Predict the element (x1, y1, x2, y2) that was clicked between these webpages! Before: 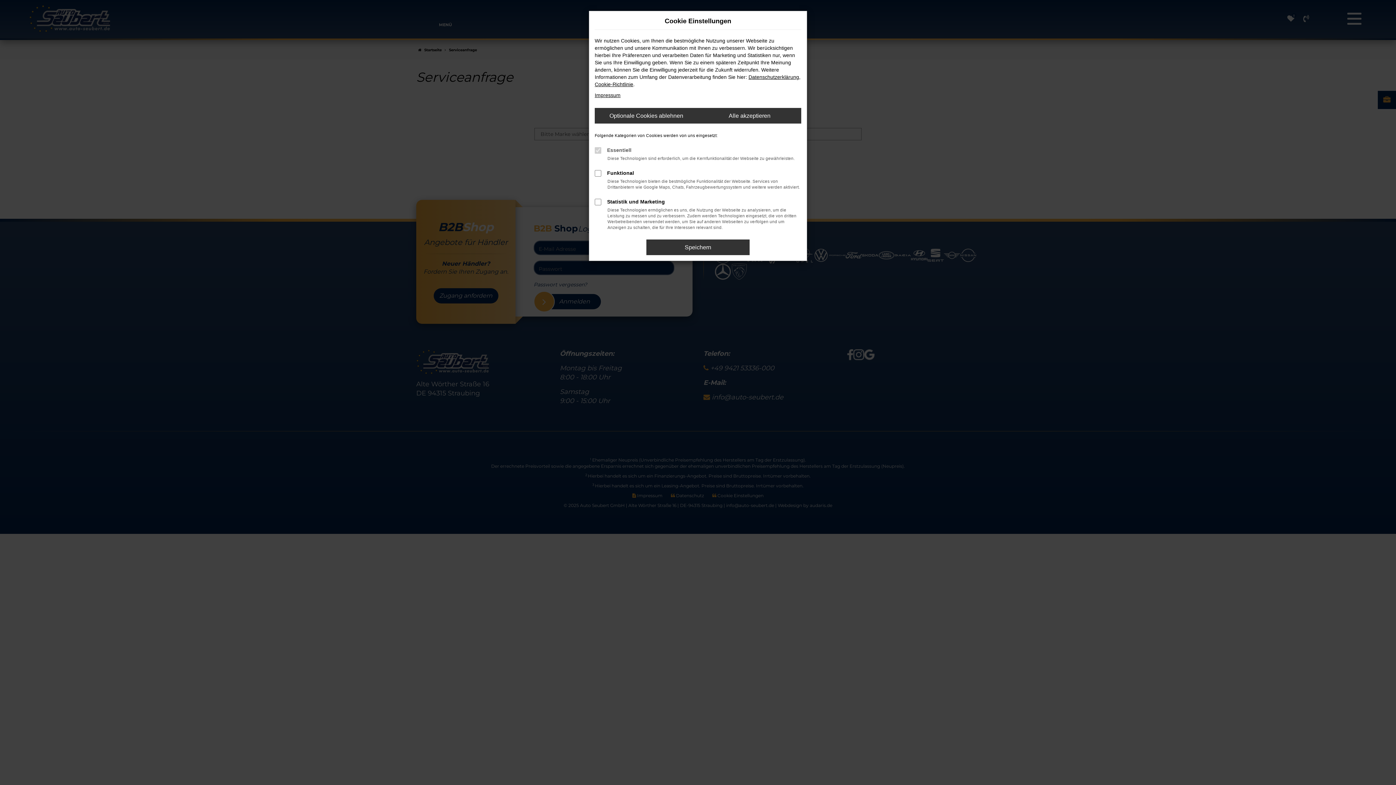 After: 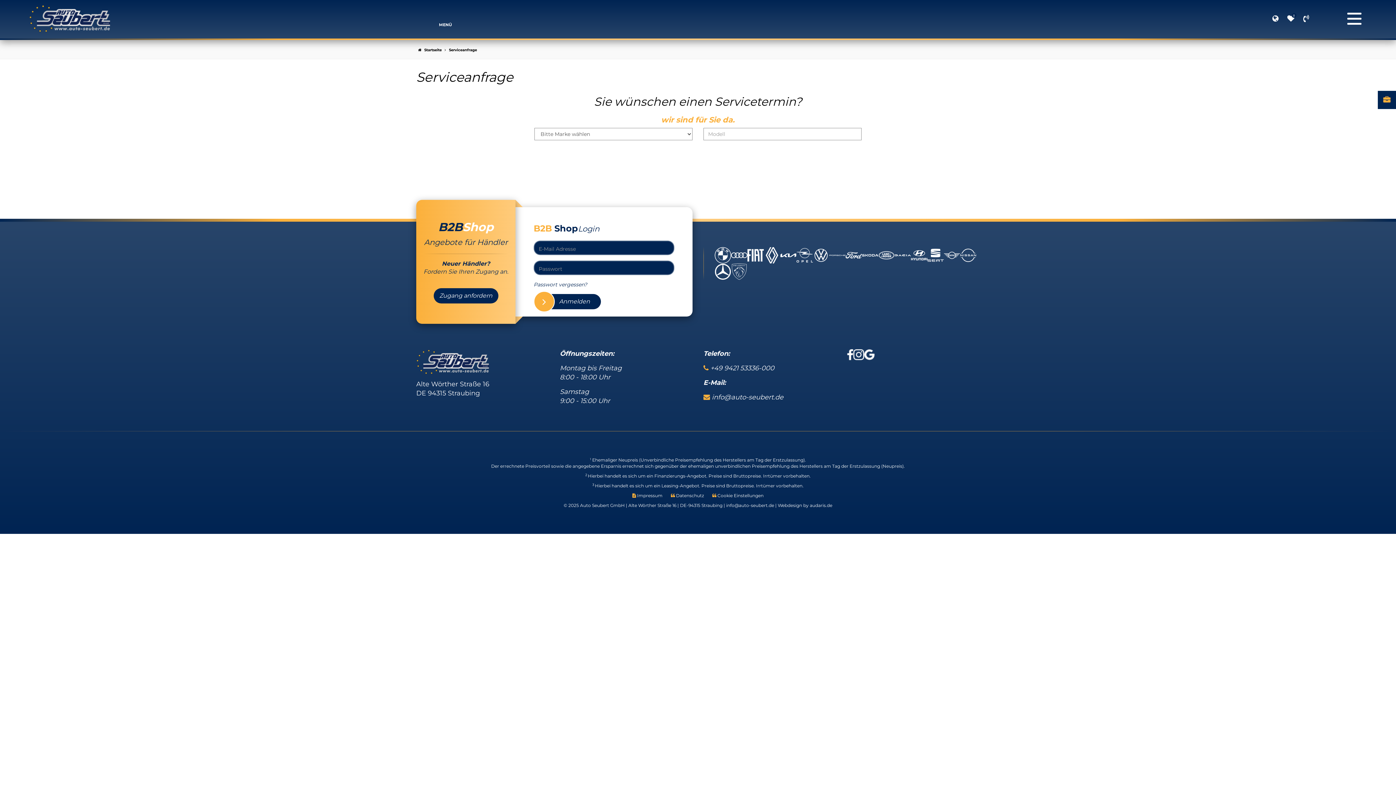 Action: label: Alle akzeptieren bbox: (698, 108, 801, 123)